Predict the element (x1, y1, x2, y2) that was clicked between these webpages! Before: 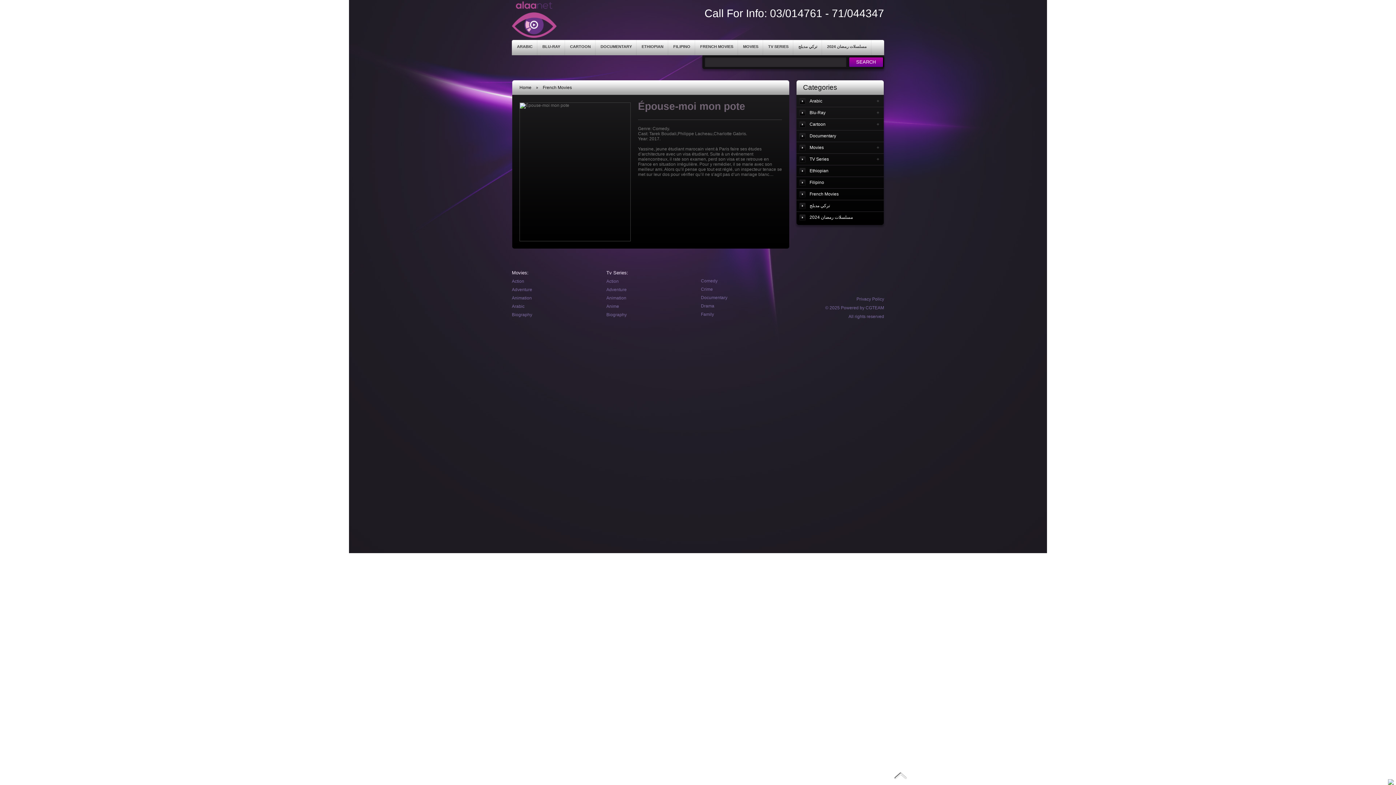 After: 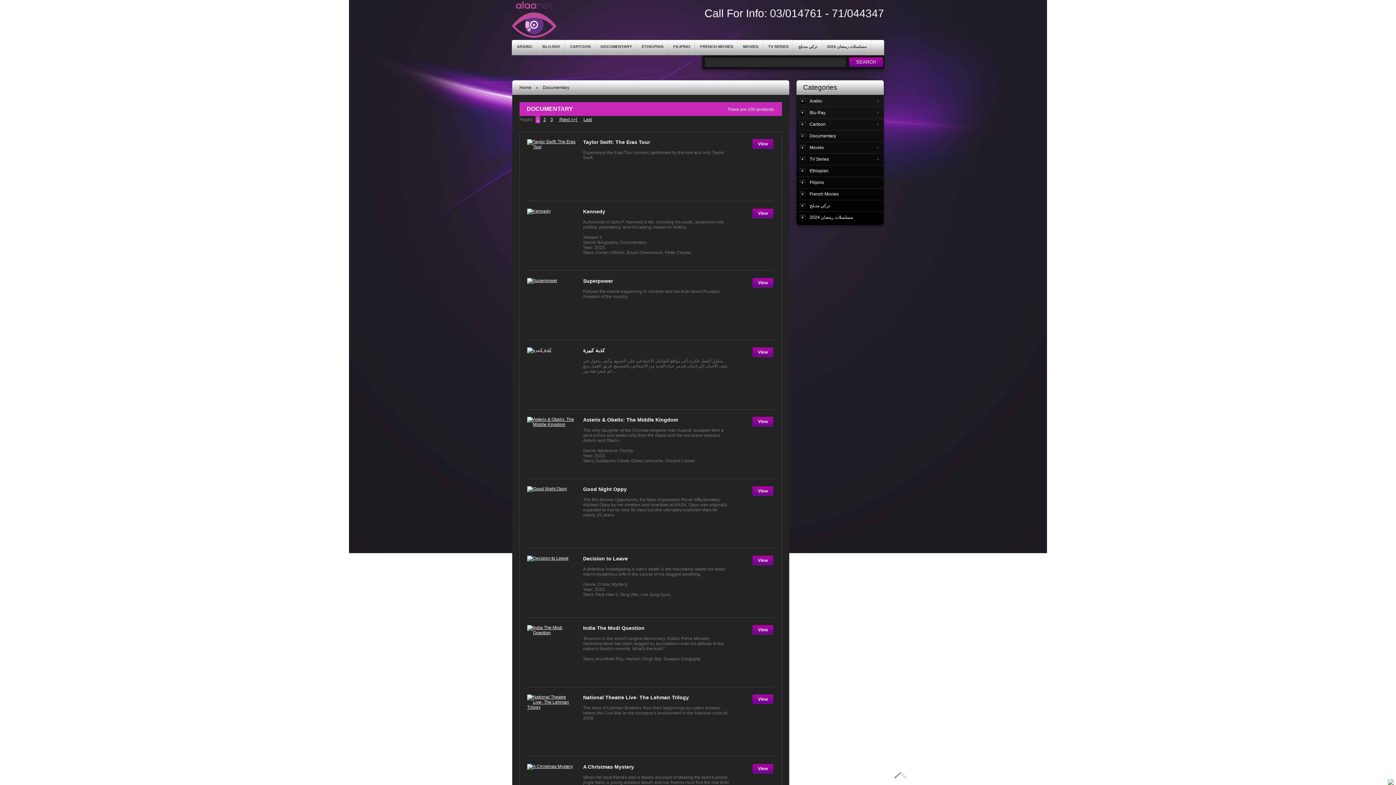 Action: bbox: (595, 40, 636, 55) label: DOCUMENTARY